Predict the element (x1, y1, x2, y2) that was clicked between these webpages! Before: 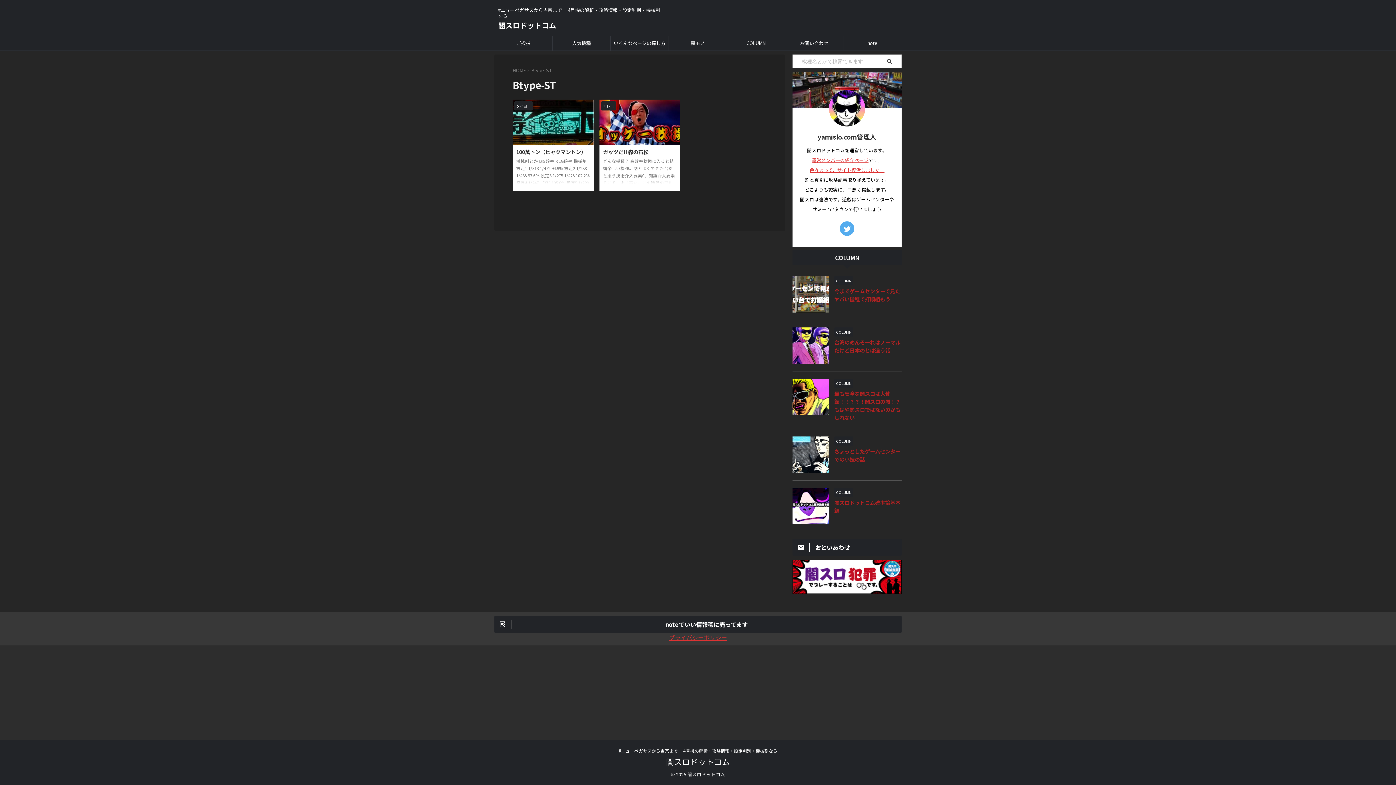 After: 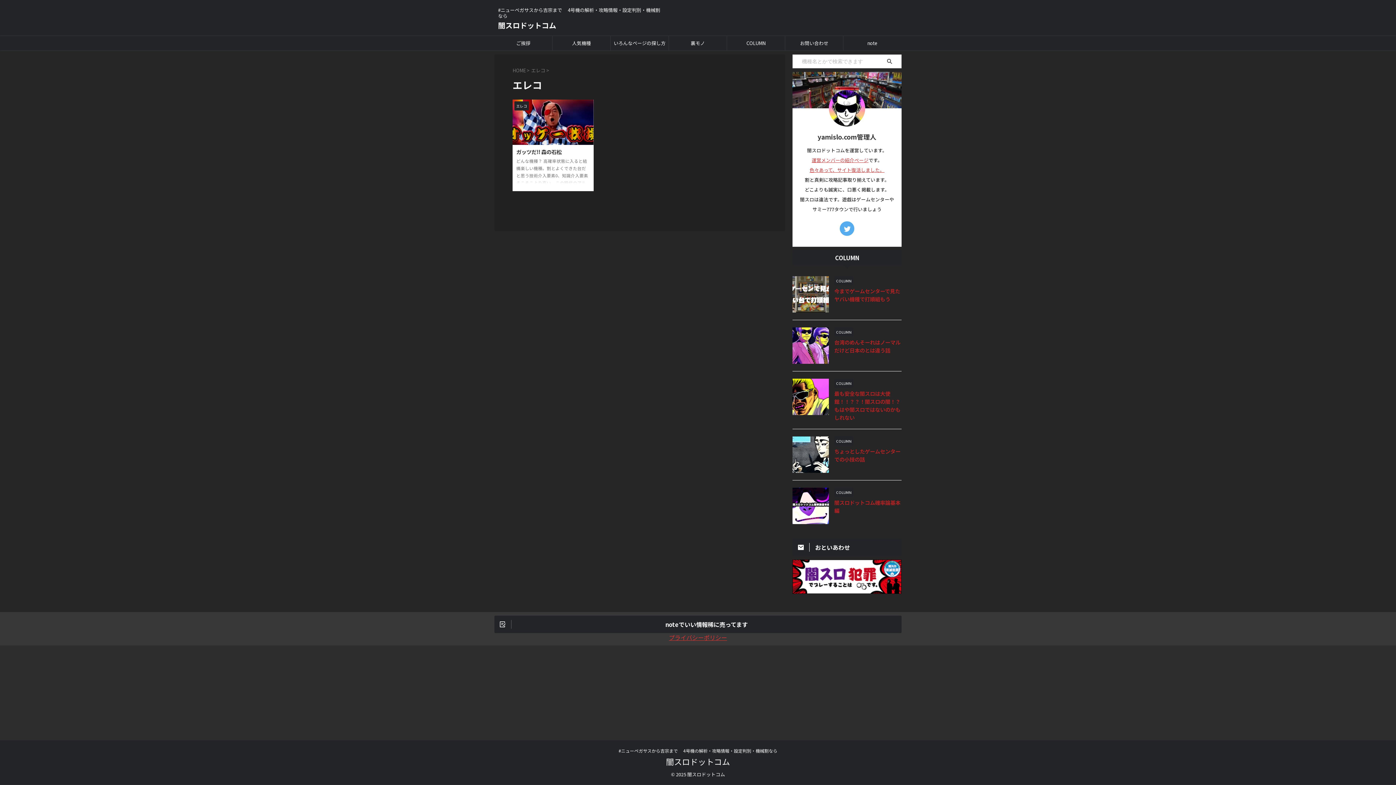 Action: bbox: (601, 102, 615, 110) label: エレコ